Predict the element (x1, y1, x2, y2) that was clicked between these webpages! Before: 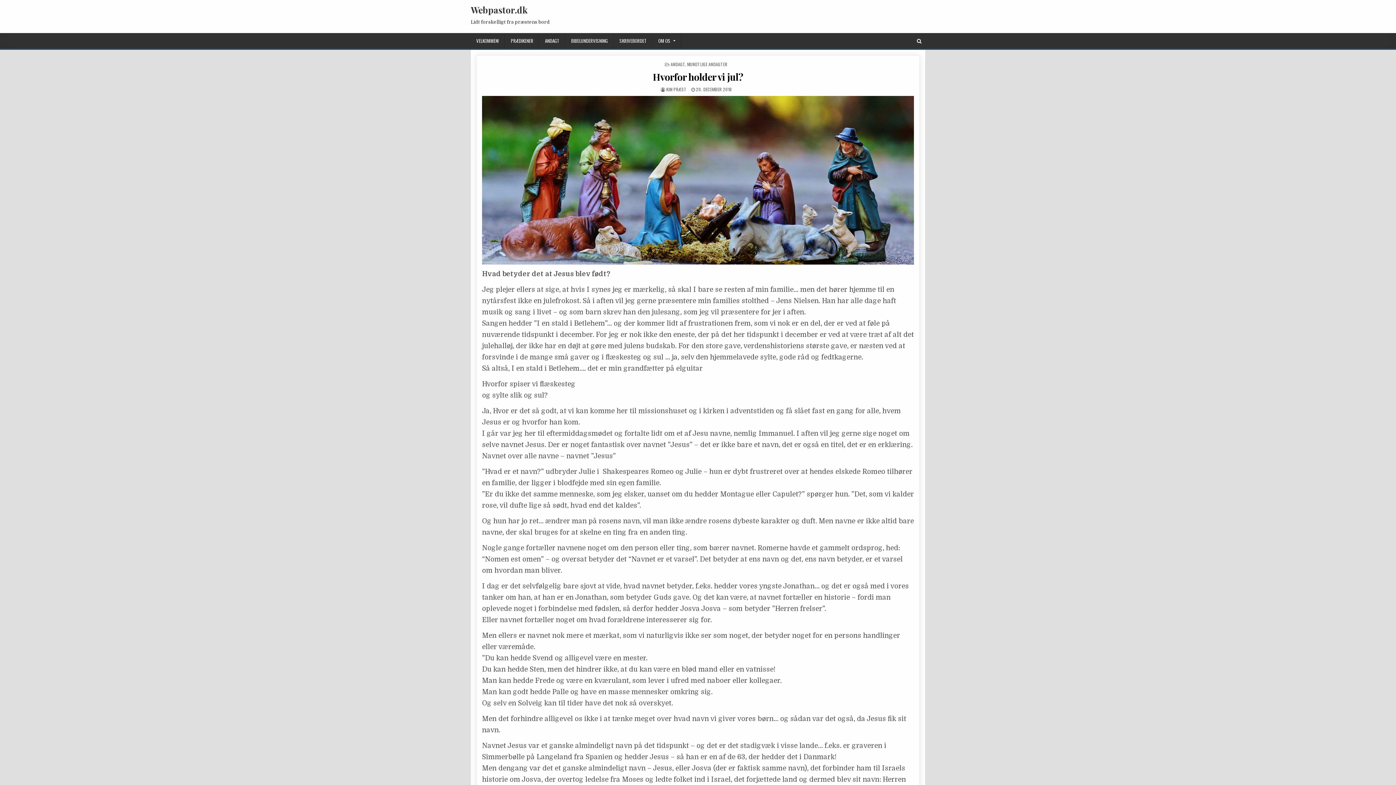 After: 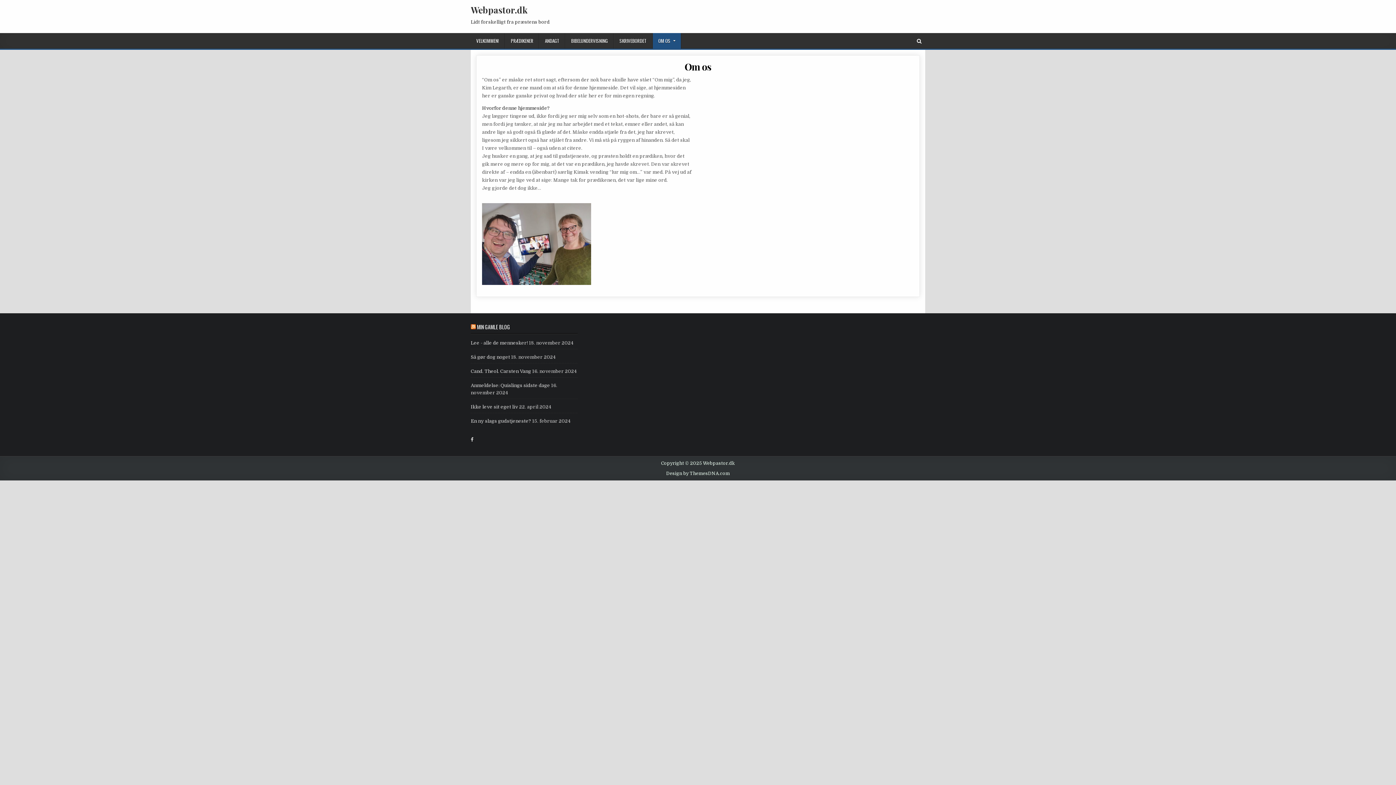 Action: label: OM OS bbox: (652, 33, 681, 48)